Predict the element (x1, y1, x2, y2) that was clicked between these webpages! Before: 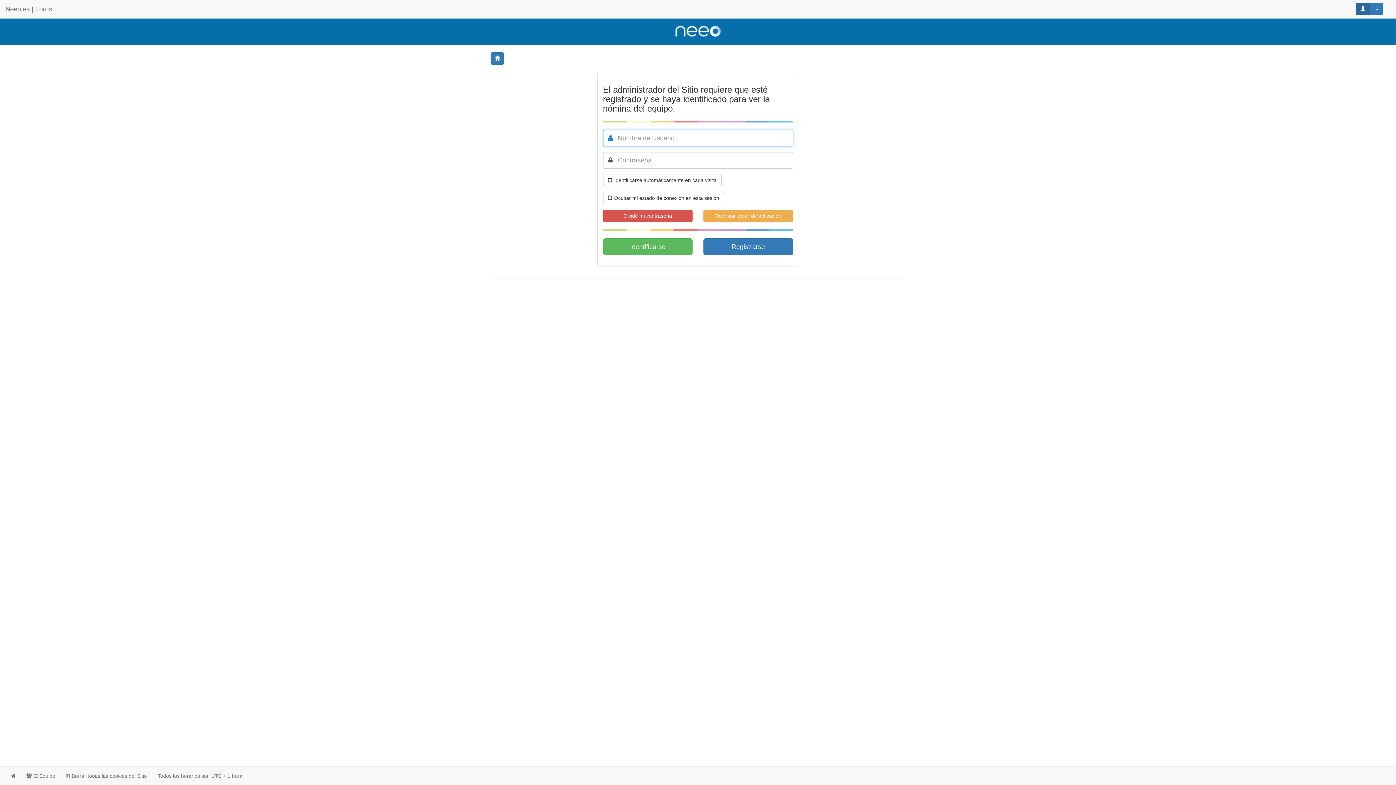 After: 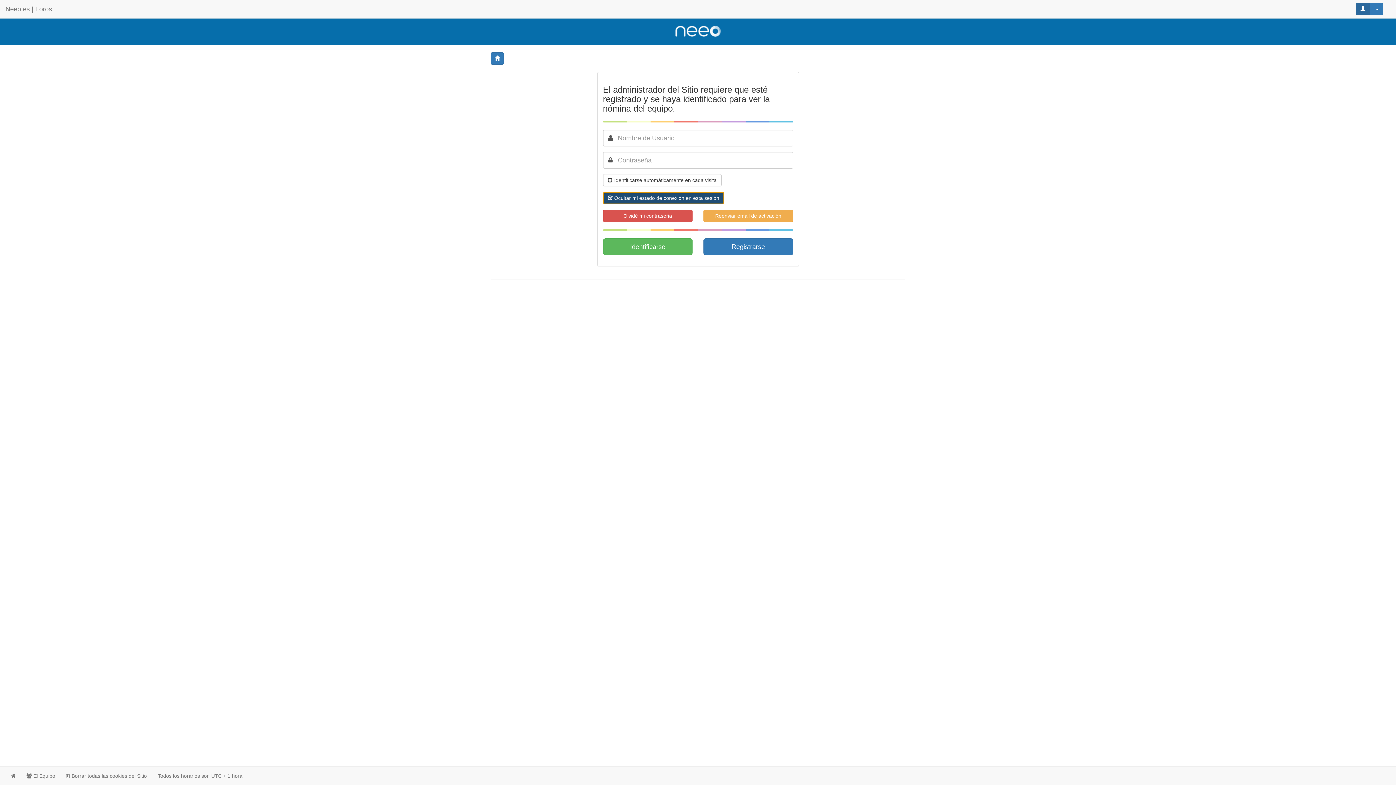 Action: bbox: (603, 192, 724, 204) label:  Ocultar mi estado de conexión en esta sesión